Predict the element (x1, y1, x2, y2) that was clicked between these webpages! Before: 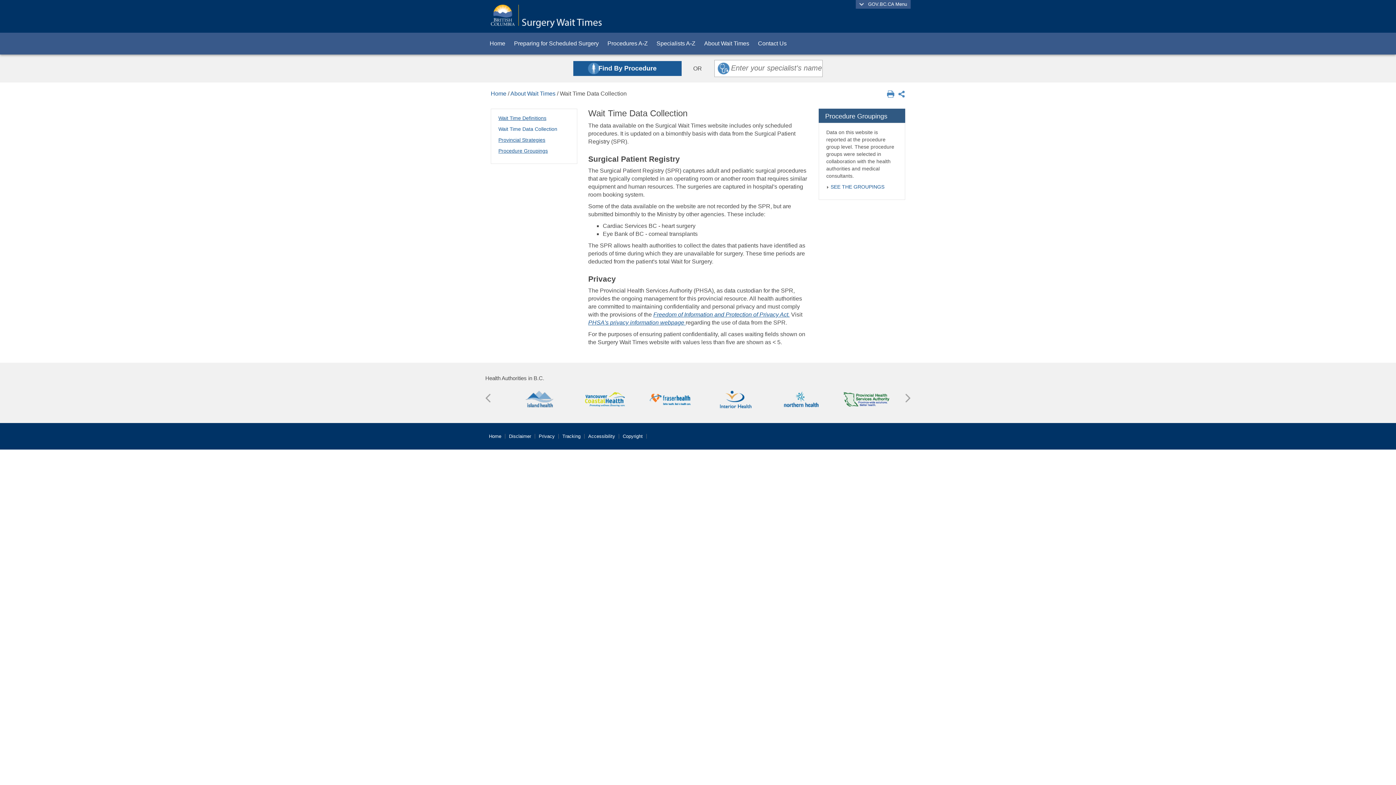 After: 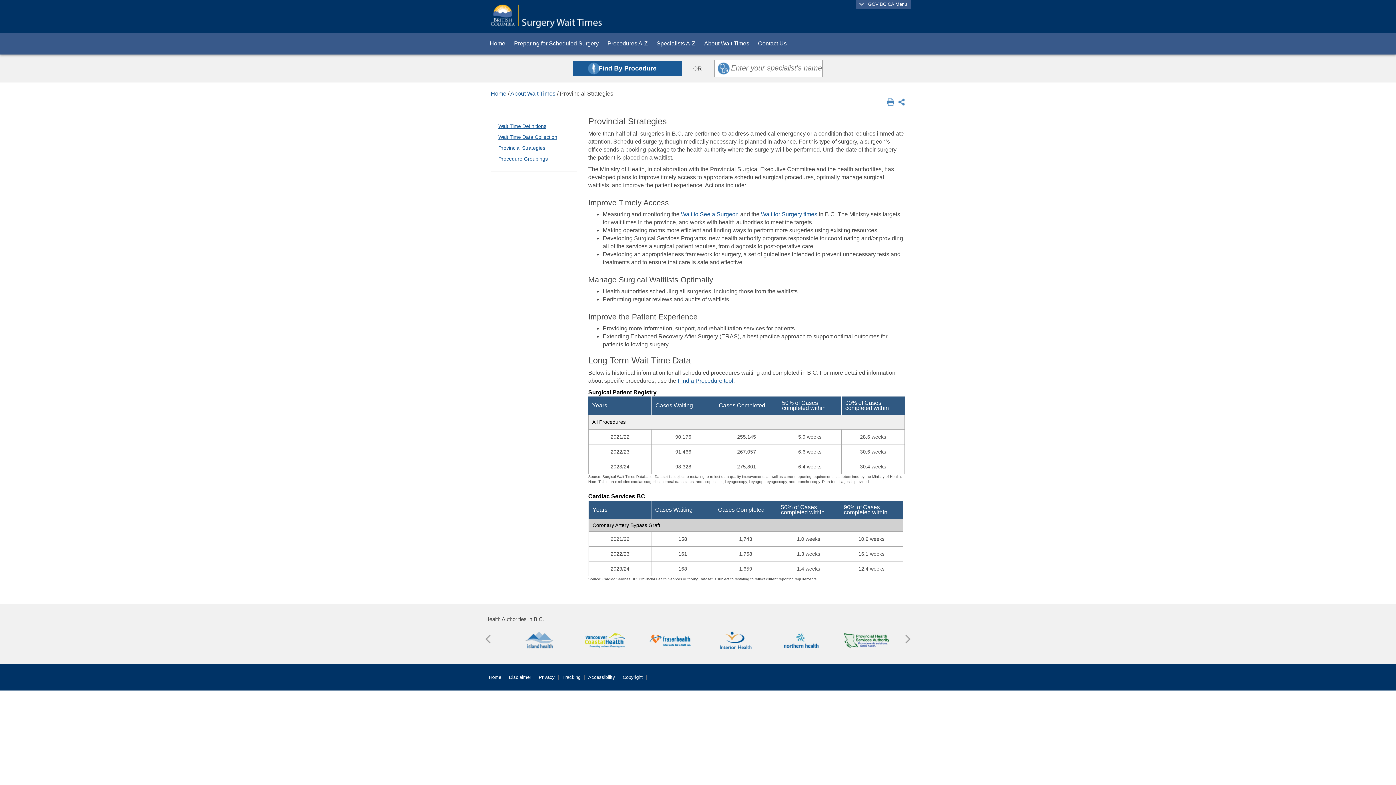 Action: bbox: (826, 184, 830, 189)